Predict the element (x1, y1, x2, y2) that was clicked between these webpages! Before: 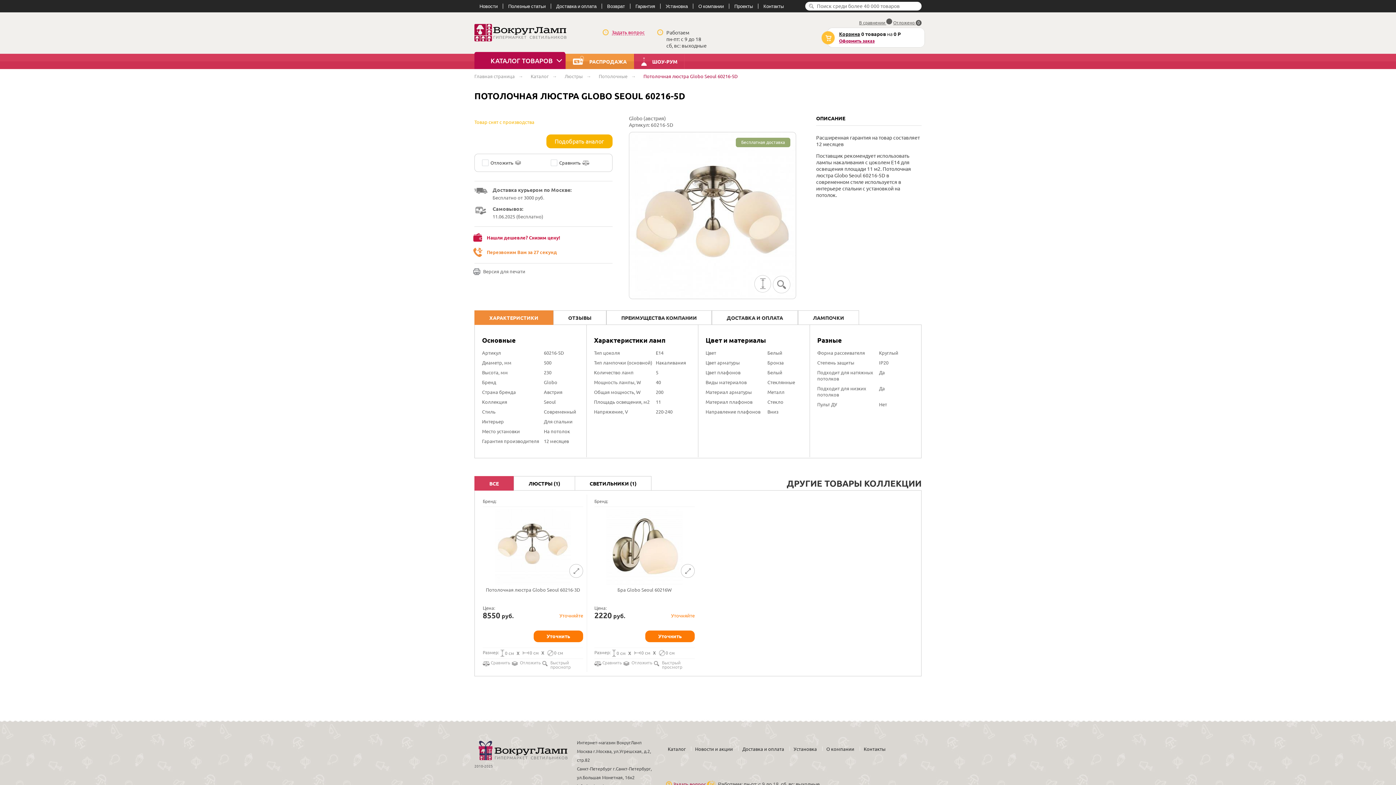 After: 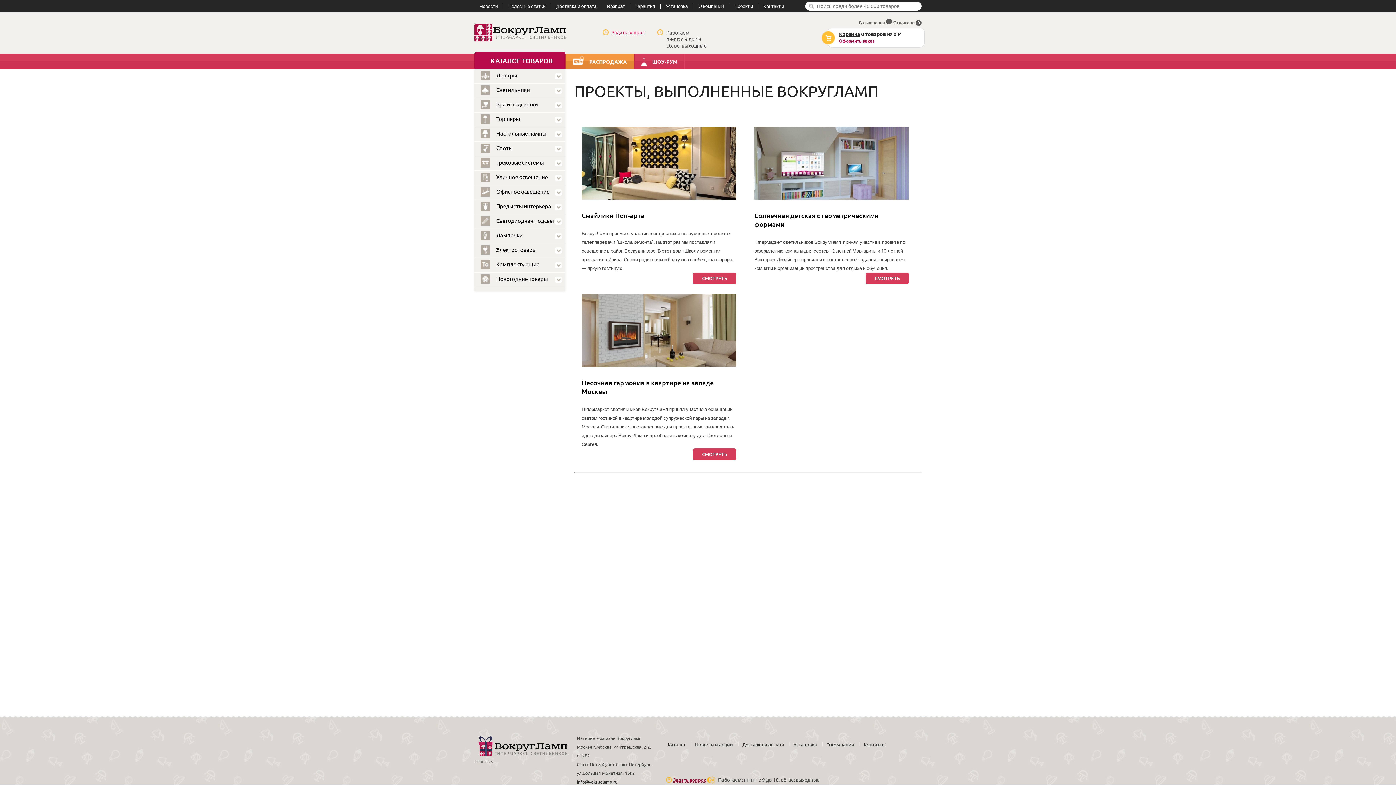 Action: bbox: (734, 3, 753, 8) label: Проекты